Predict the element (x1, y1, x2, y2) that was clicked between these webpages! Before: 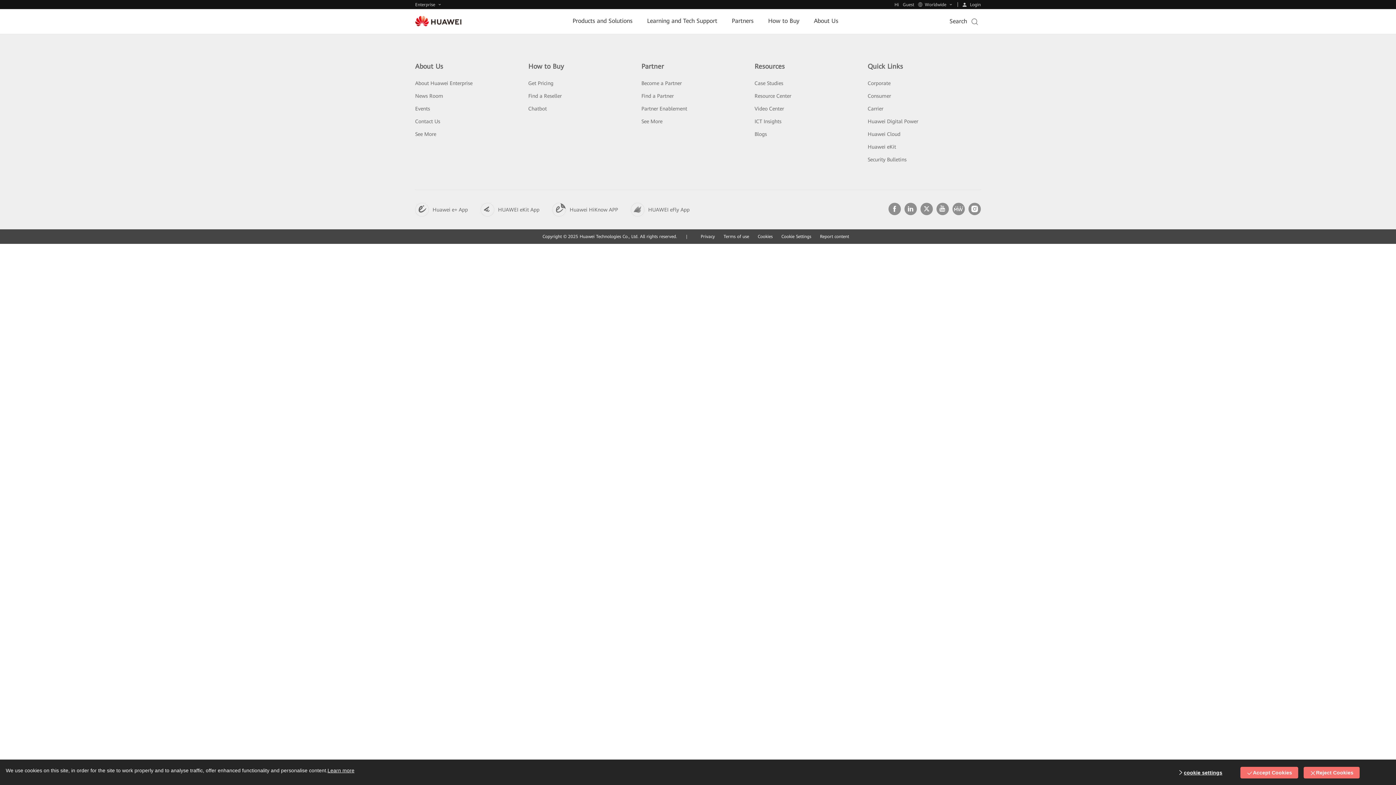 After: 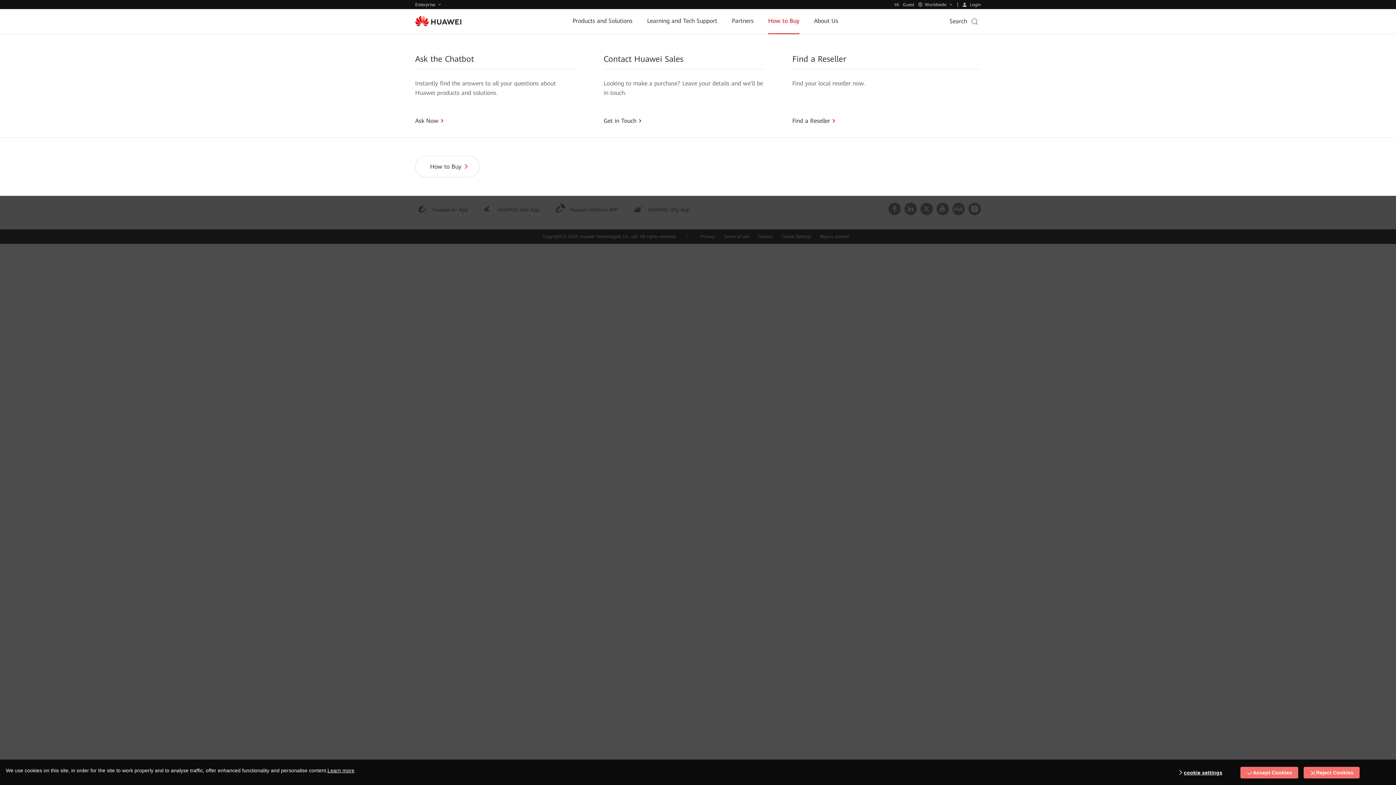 Action: label: How to Buy bbox: (768, 8, 799, 33)